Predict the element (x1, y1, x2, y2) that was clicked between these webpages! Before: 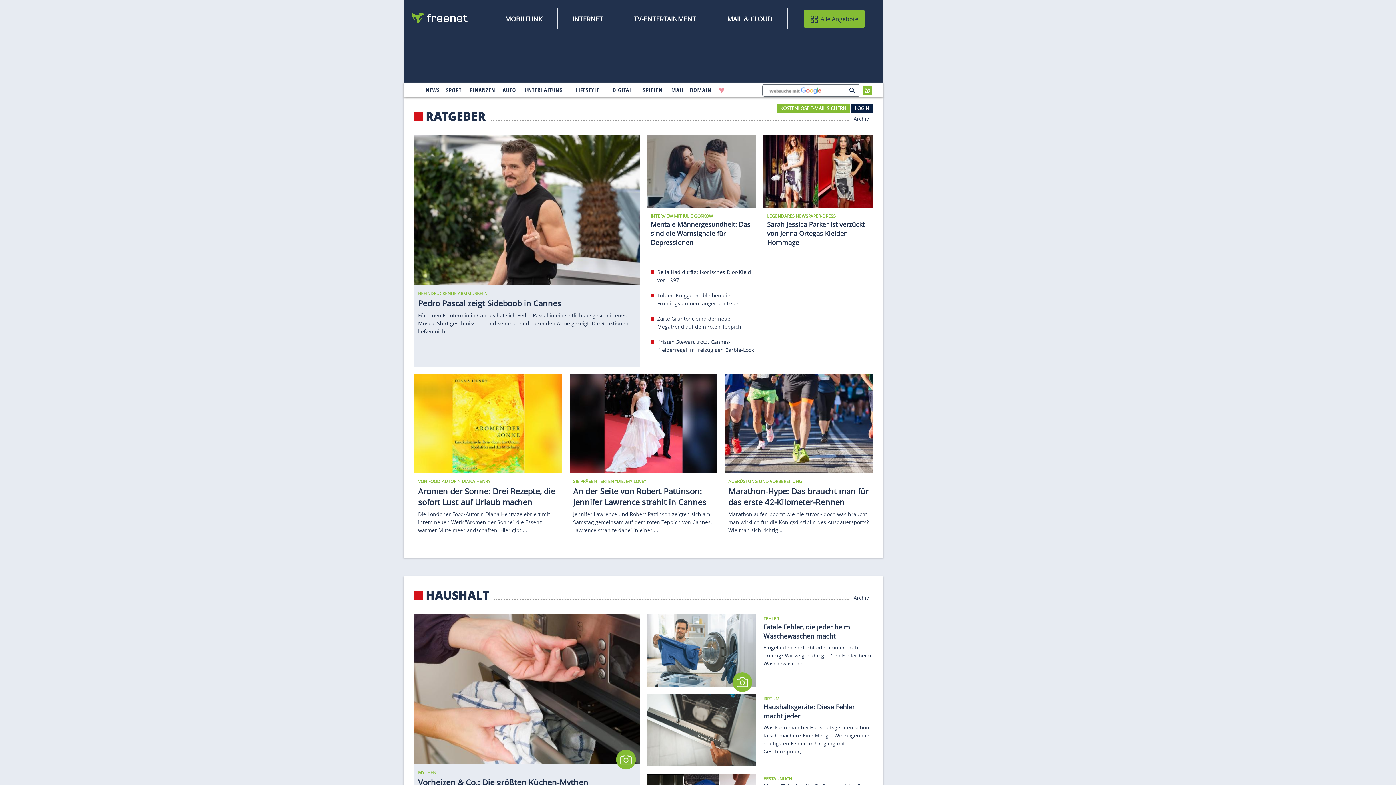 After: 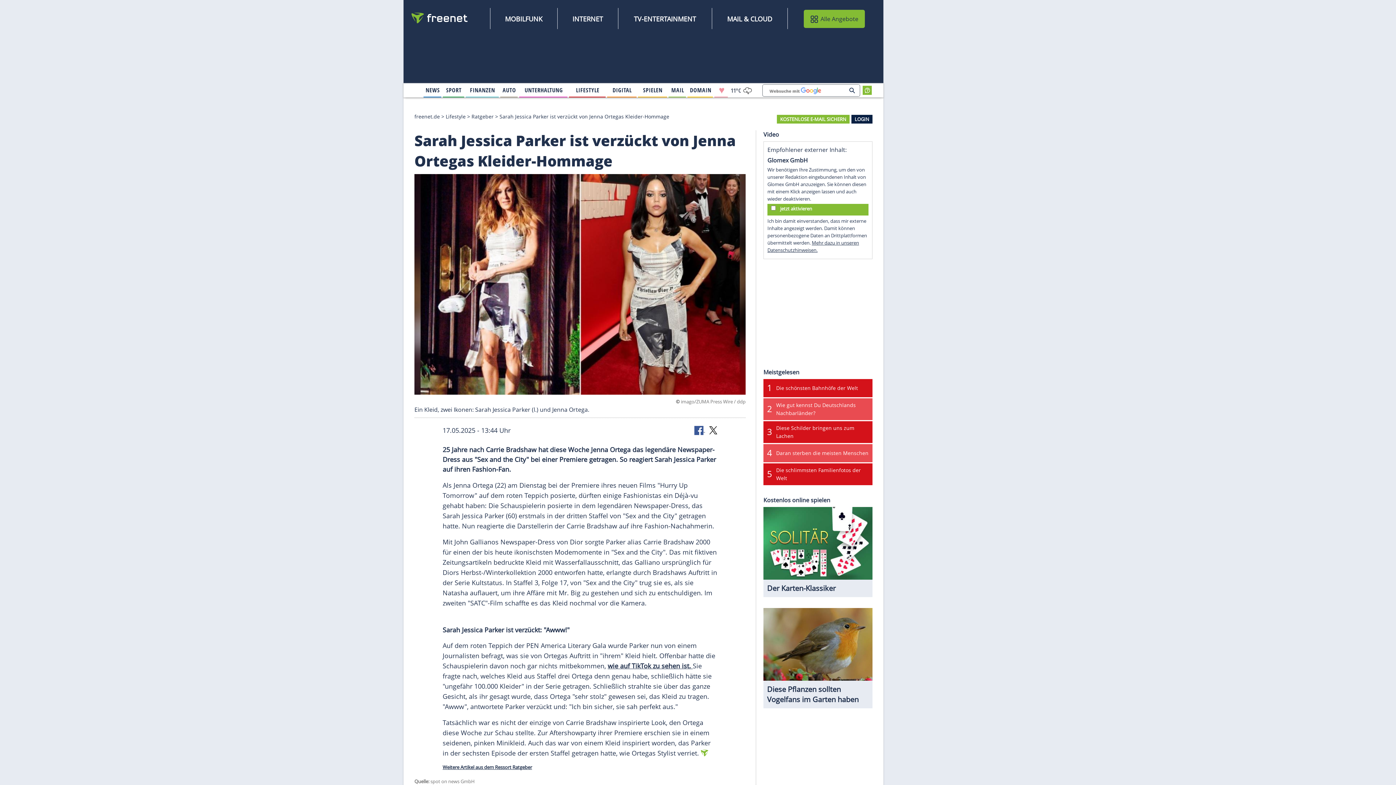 Action: label: Sarah Jessica Parker ist verzückt von Jenna Ortegas Kleider-Hommage bbox: (767, 220, 864, 247)